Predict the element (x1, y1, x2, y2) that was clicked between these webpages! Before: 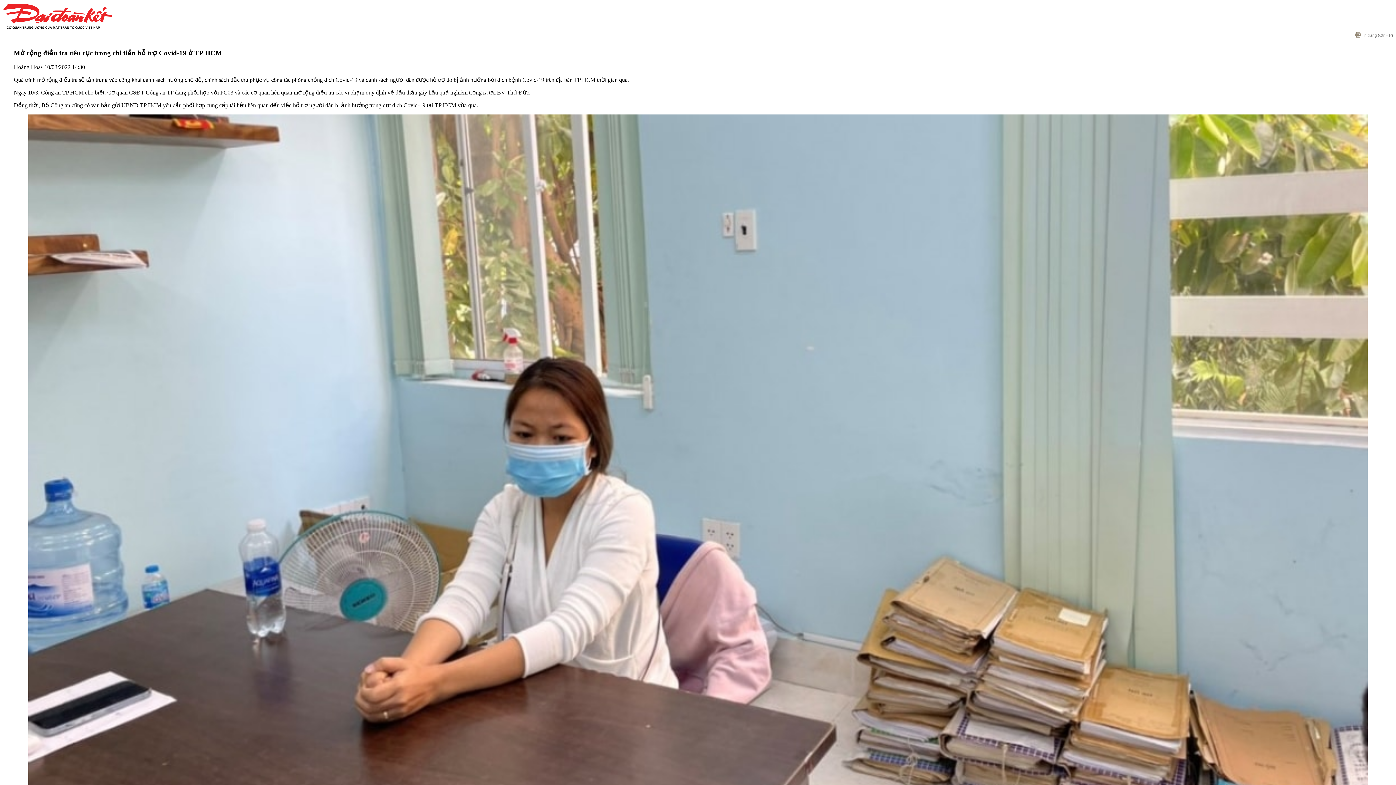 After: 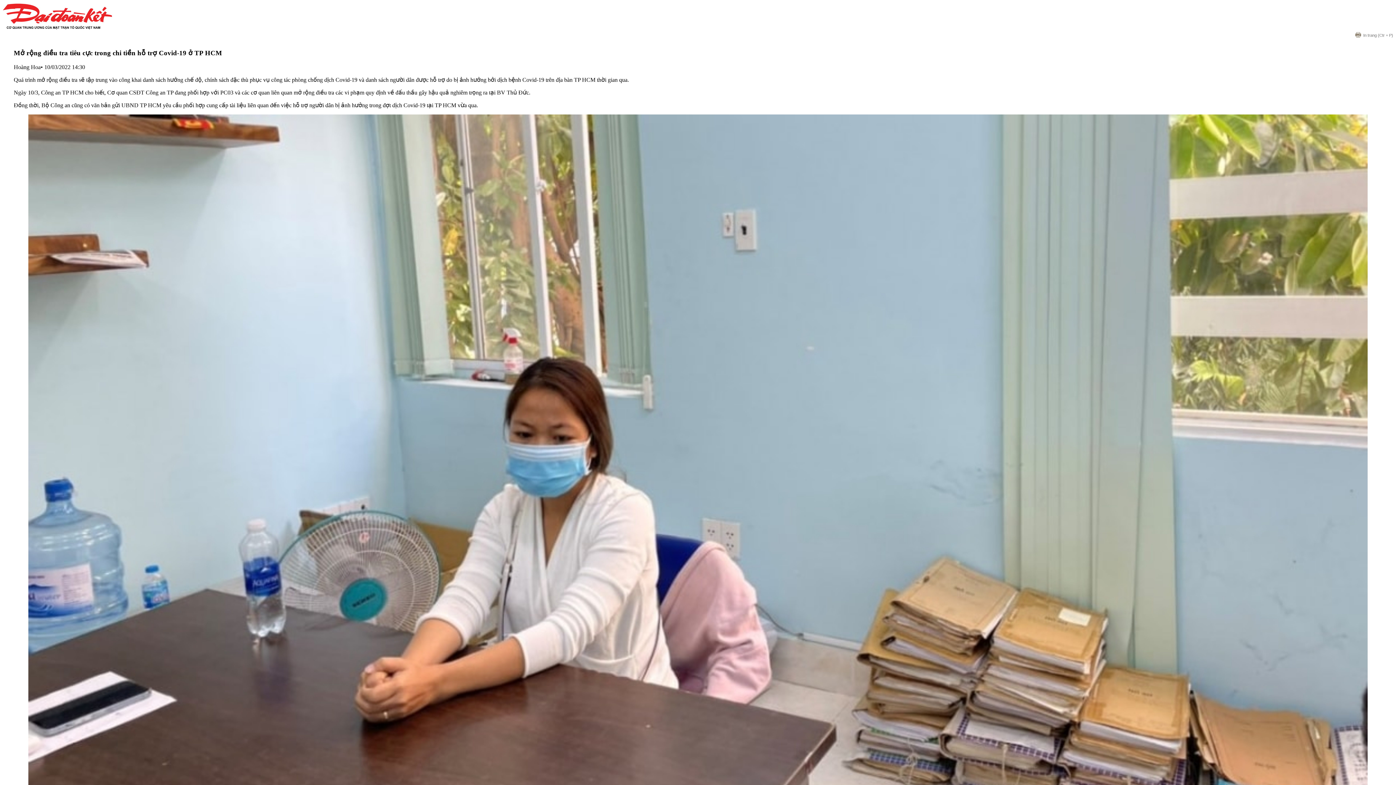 Action: bbox: (1348, 32, 1393, 37) label: In trang (Ctr + P)